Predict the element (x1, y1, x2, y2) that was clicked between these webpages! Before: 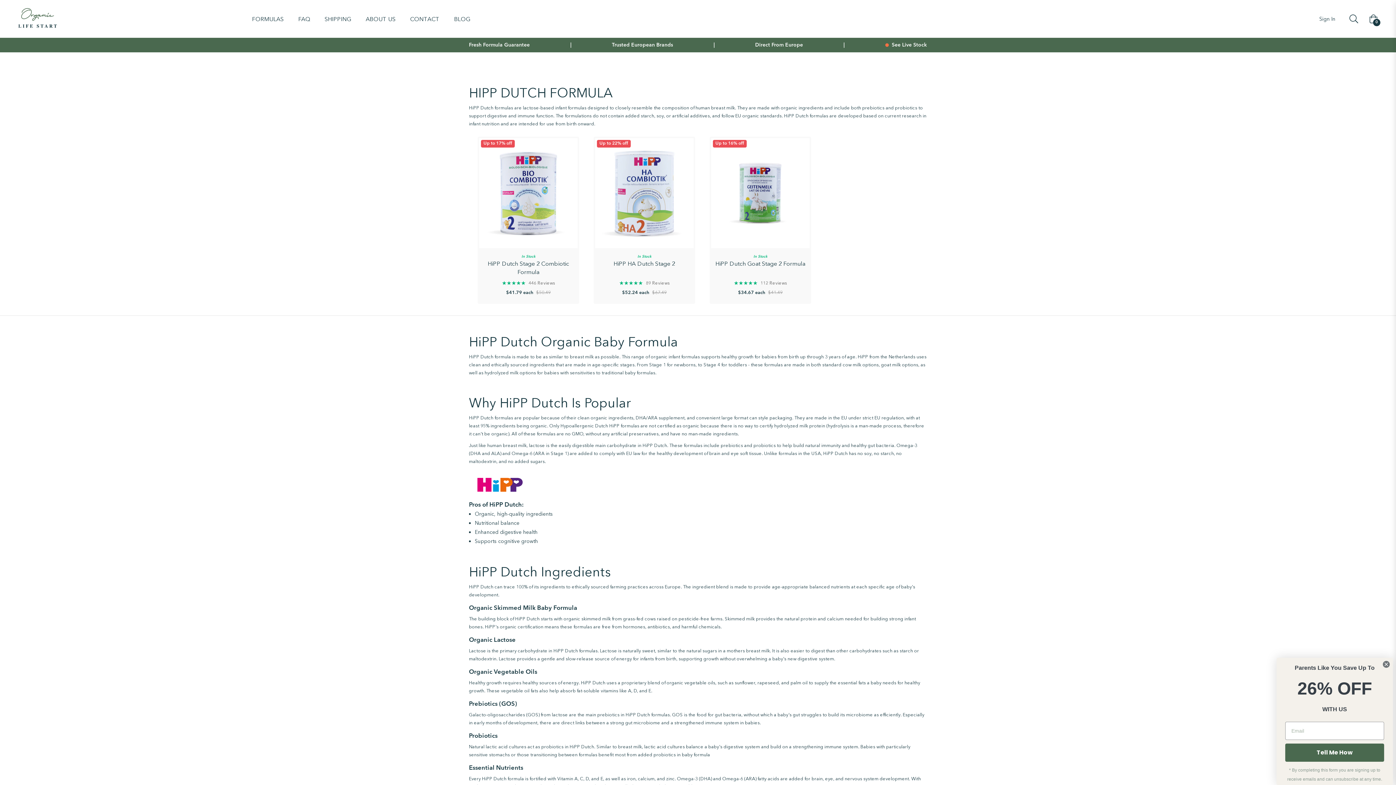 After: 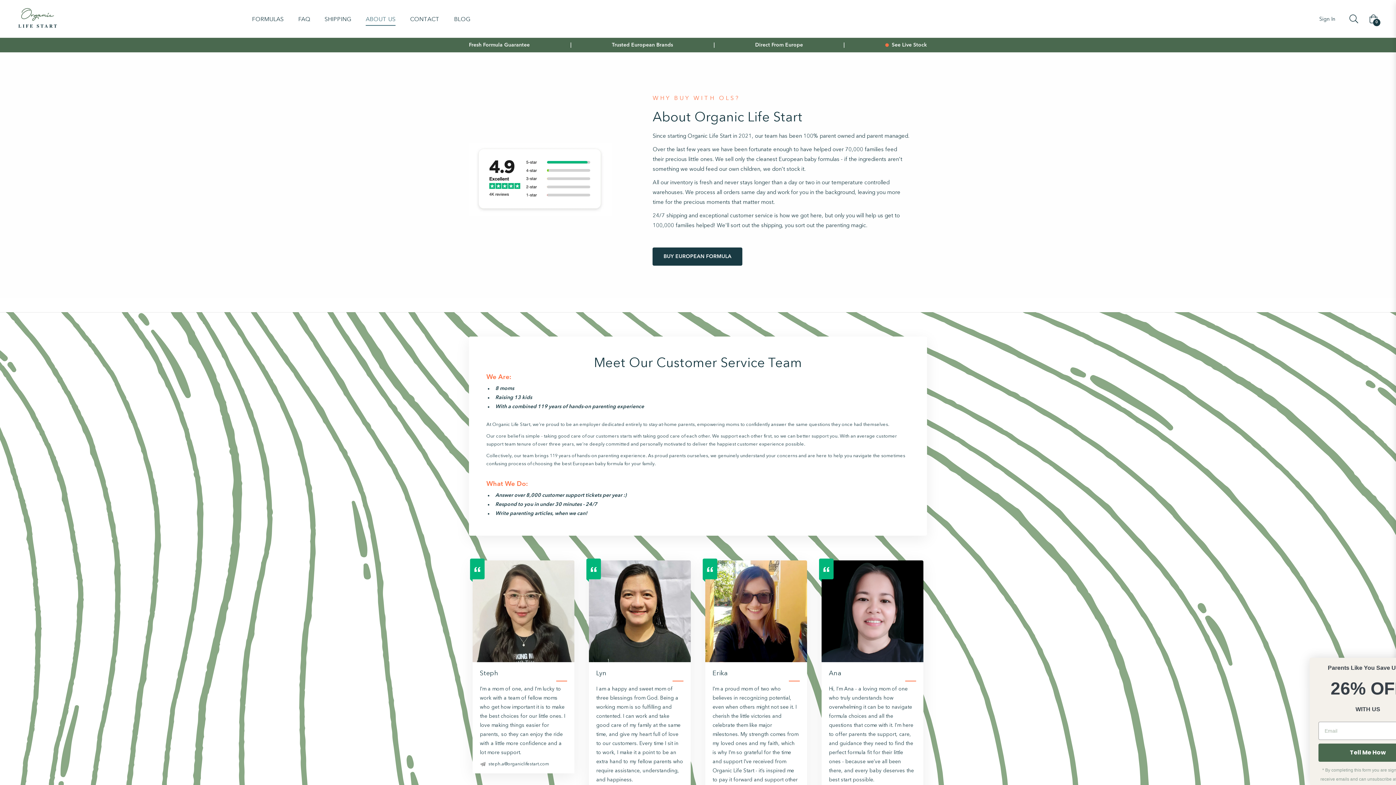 Action: bbox: (358, 0, 402, 37) label: ABOUT US